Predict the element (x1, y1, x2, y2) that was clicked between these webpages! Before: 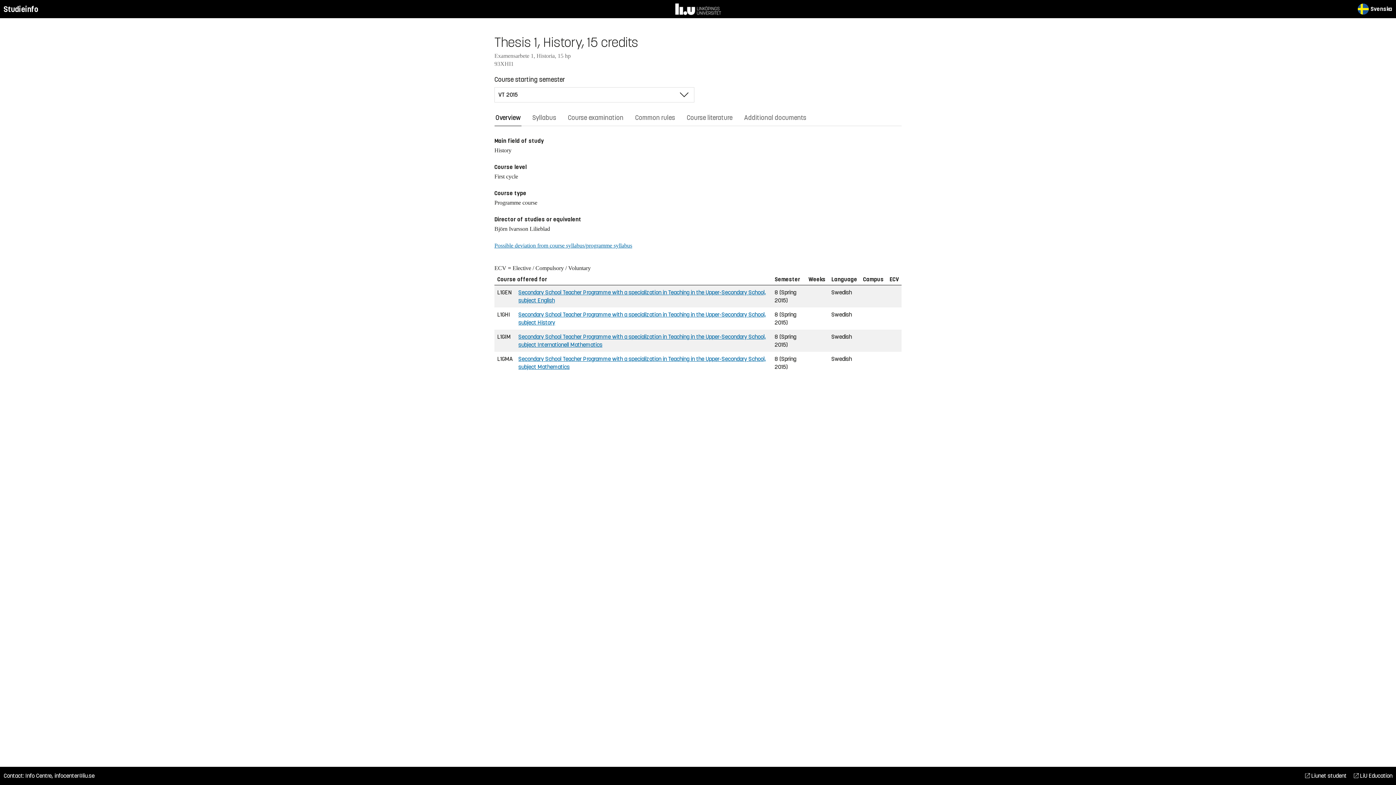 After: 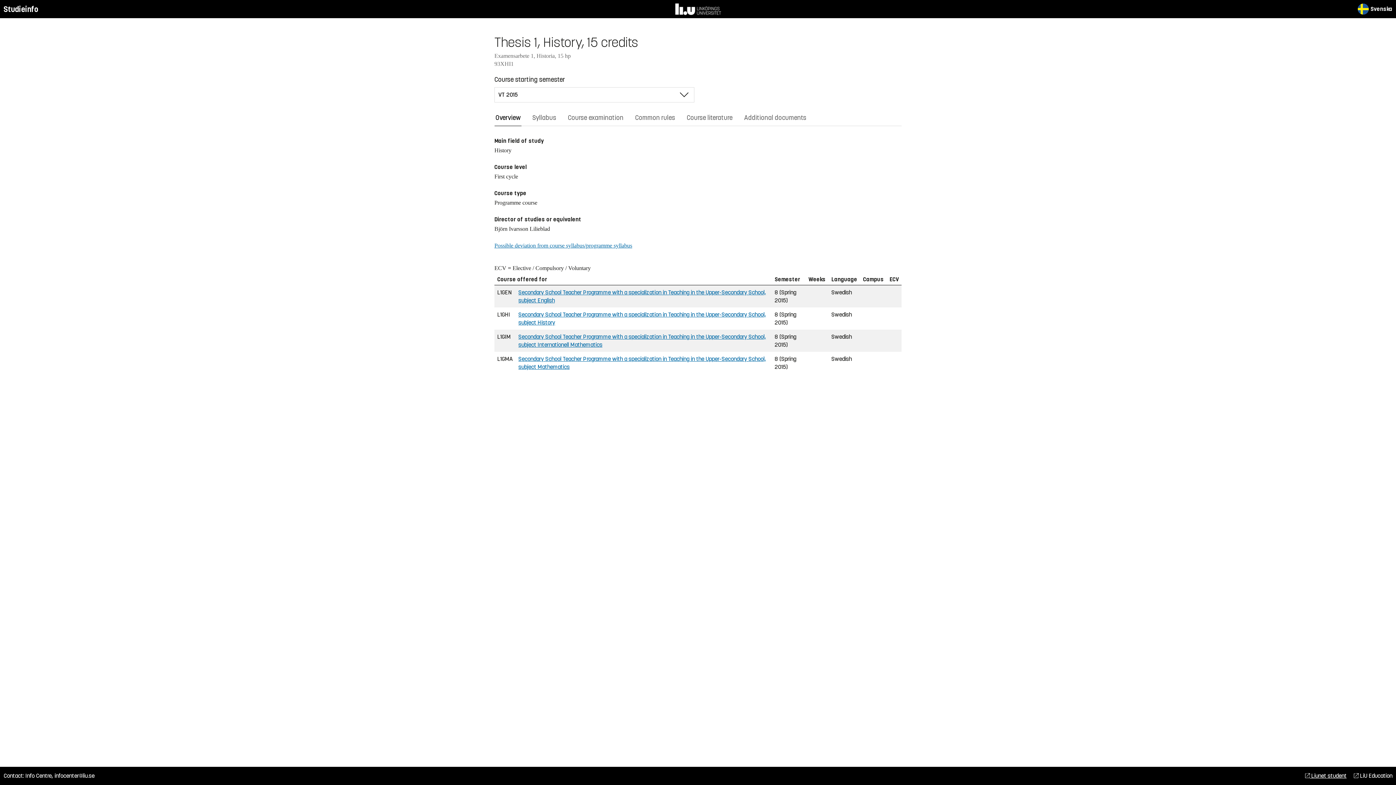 Action: label:  Liunet student bbox: (1305, 772, 1346, 780)